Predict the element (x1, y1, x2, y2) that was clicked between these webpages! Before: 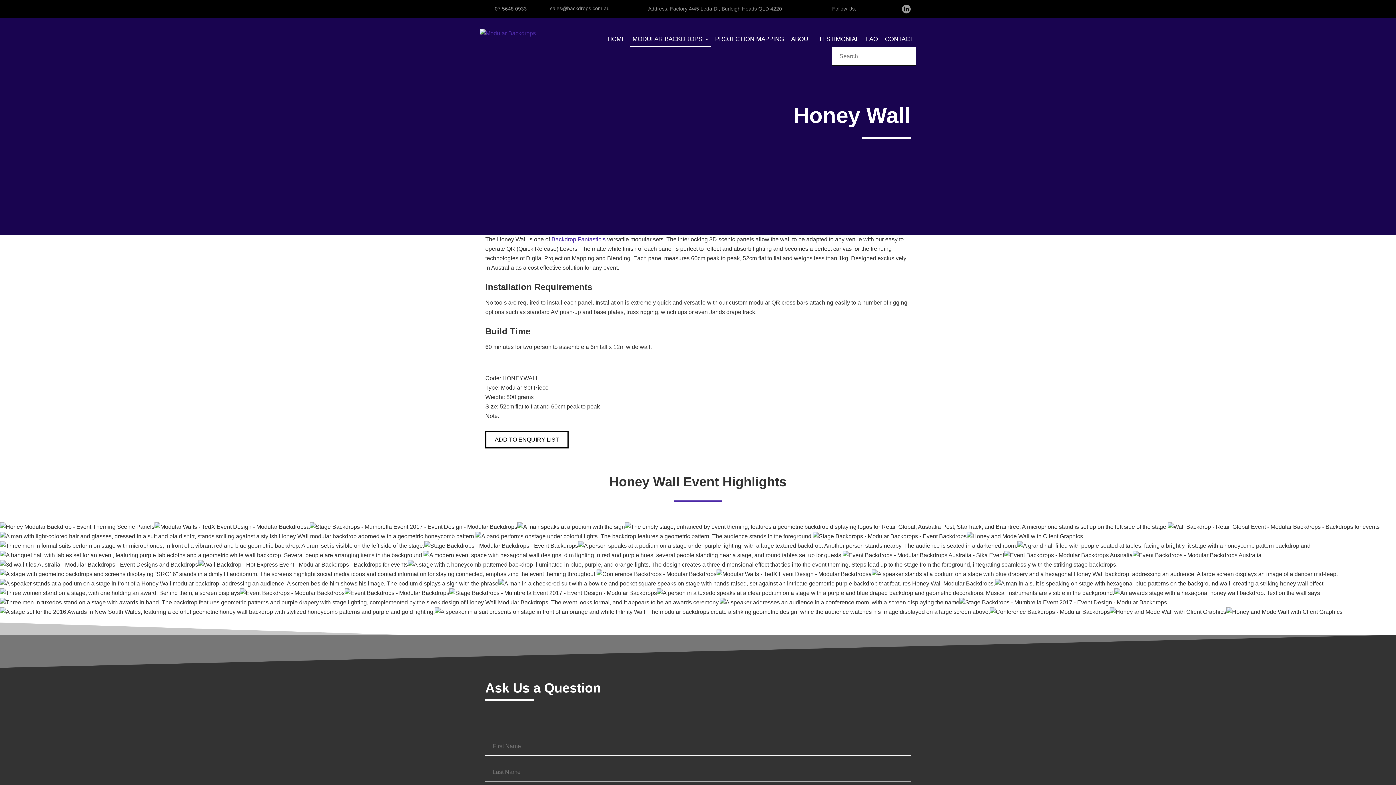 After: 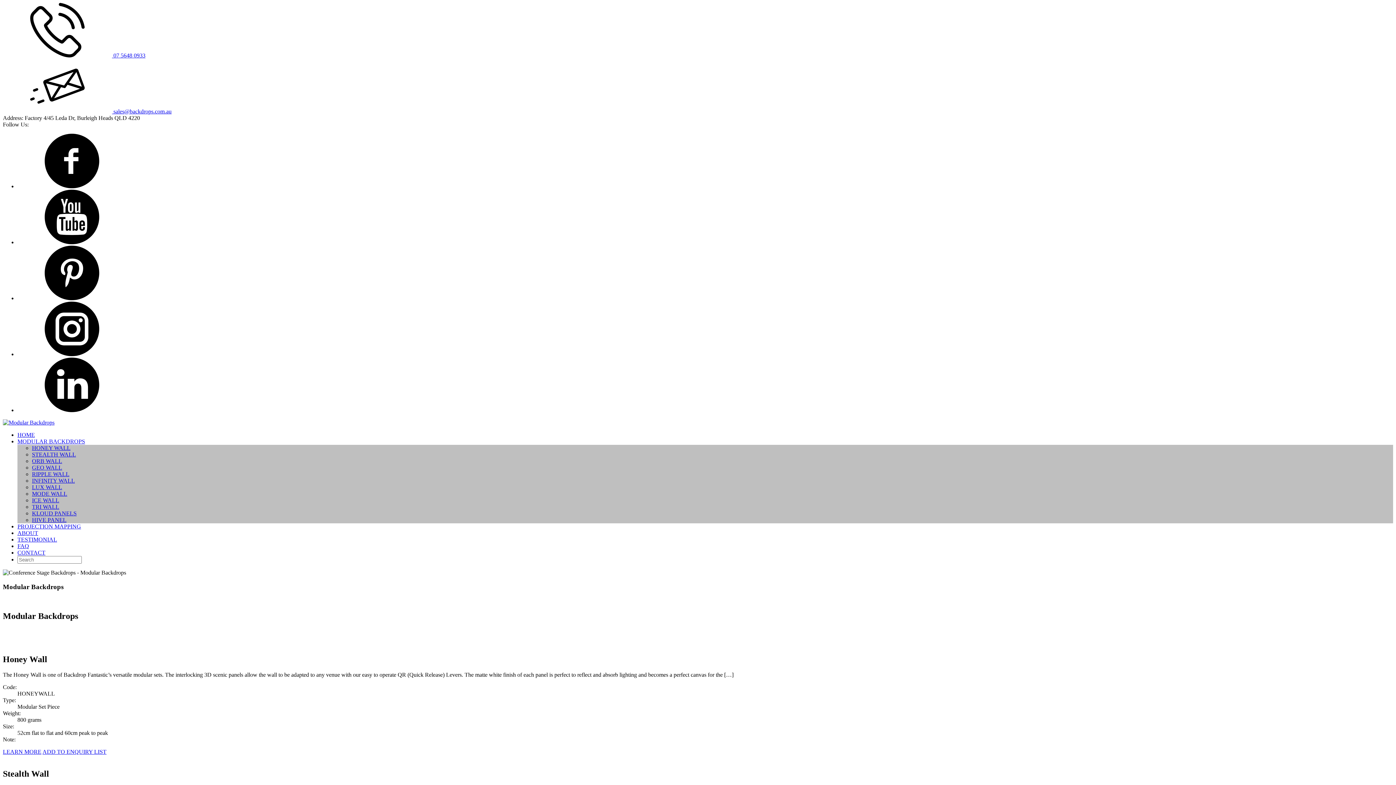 Action: bbox: (630, 34, 710, 47) label: MODULAR BACKDROPS